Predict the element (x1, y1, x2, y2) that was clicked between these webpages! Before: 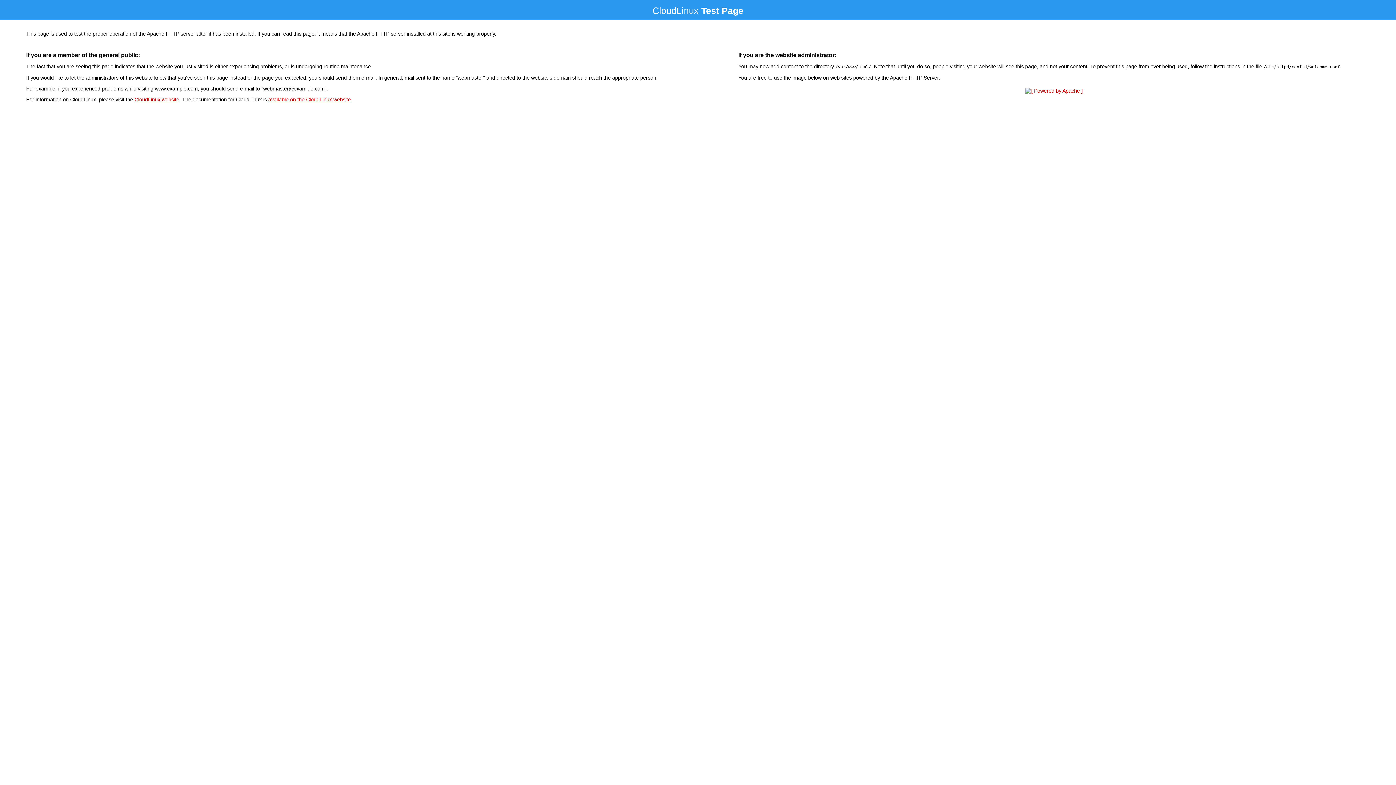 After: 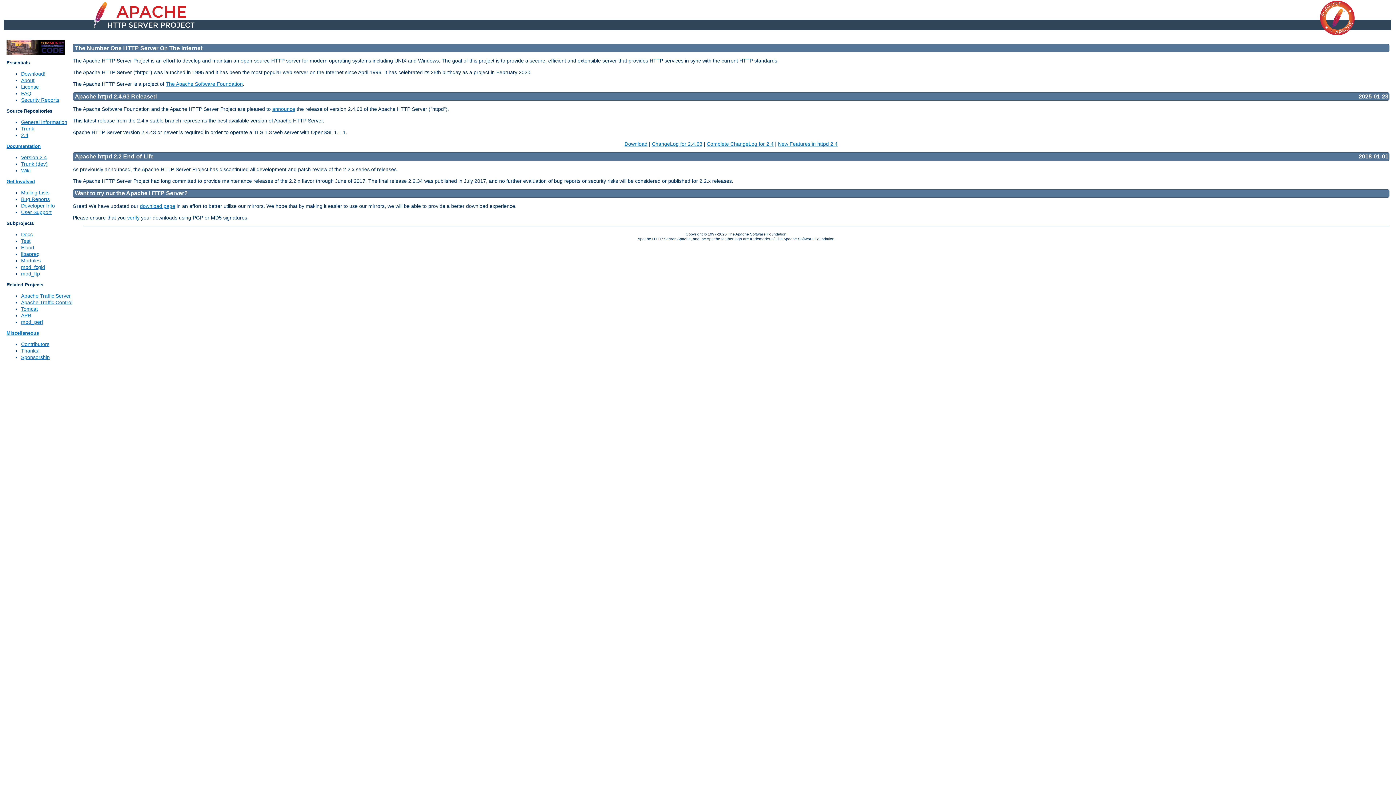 Action: bbox: (1023, 88, 1085, 93)